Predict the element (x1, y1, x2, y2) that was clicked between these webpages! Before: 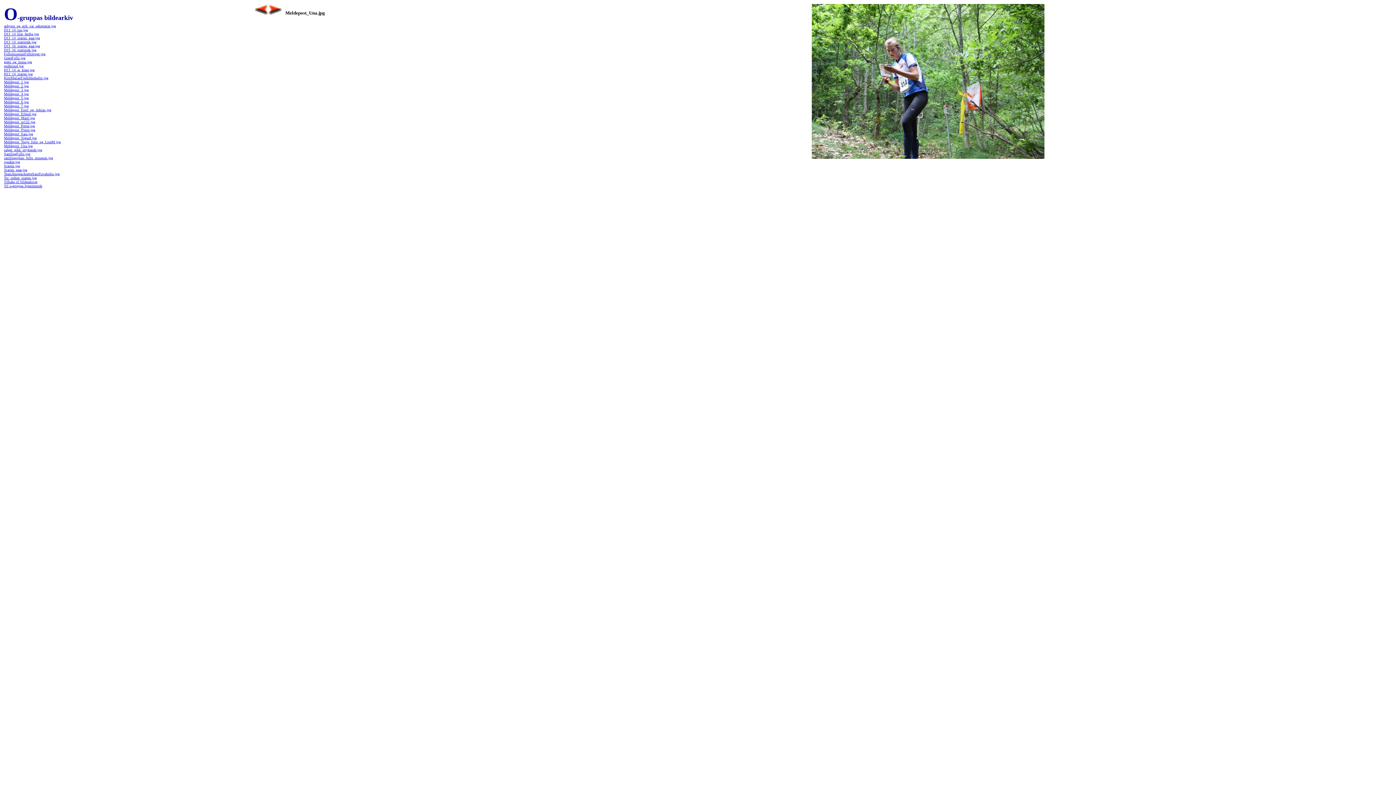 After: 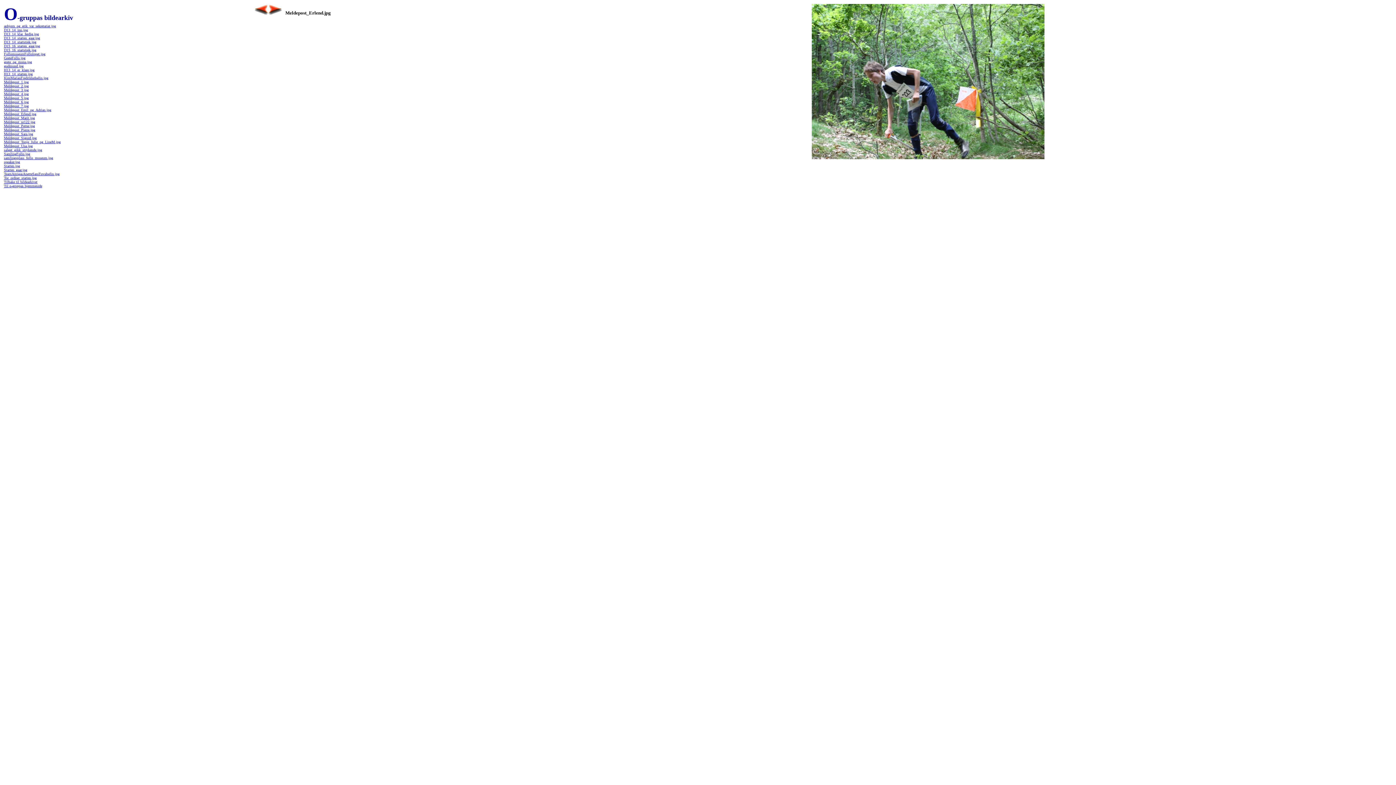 Action: label: Meldepost_Erlend.jpg bbox: (4, 112, 36, 116)